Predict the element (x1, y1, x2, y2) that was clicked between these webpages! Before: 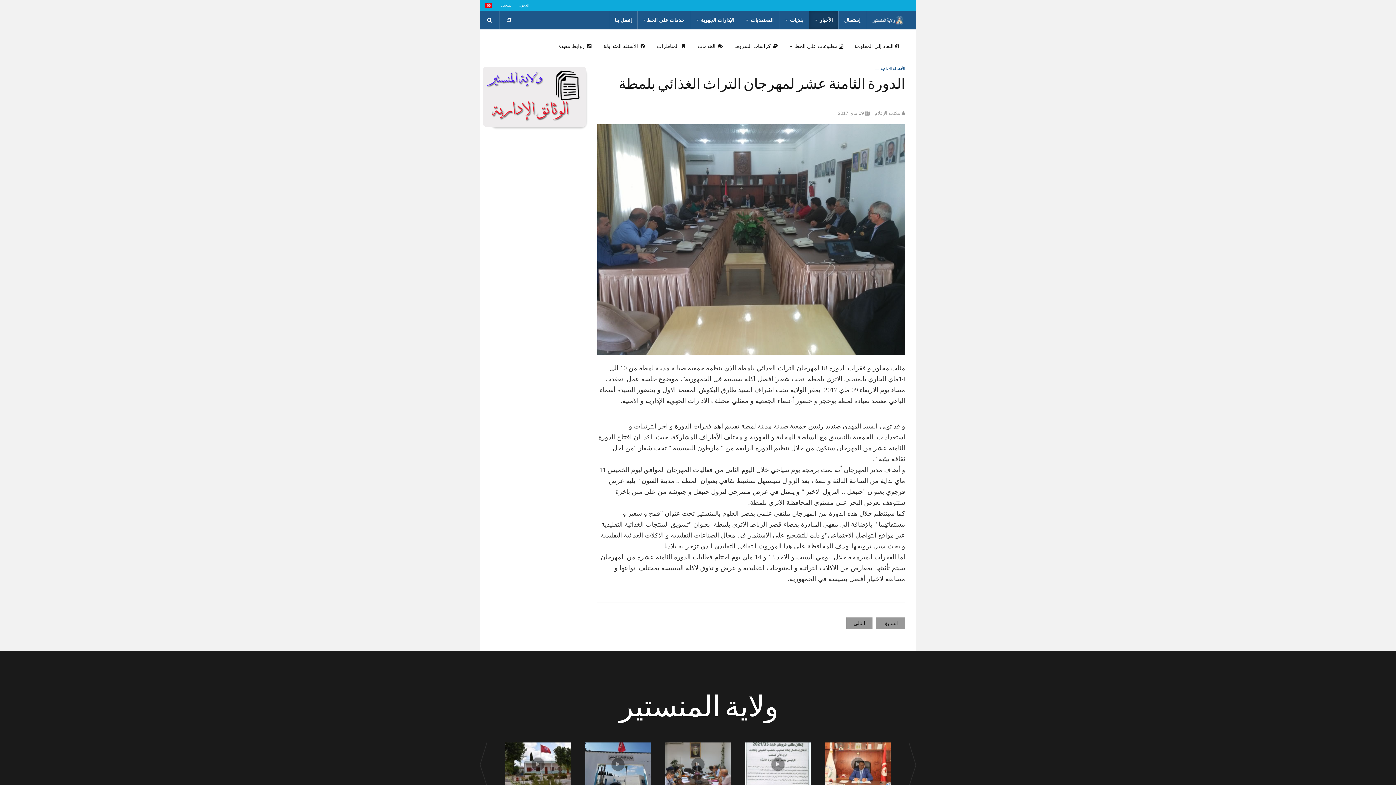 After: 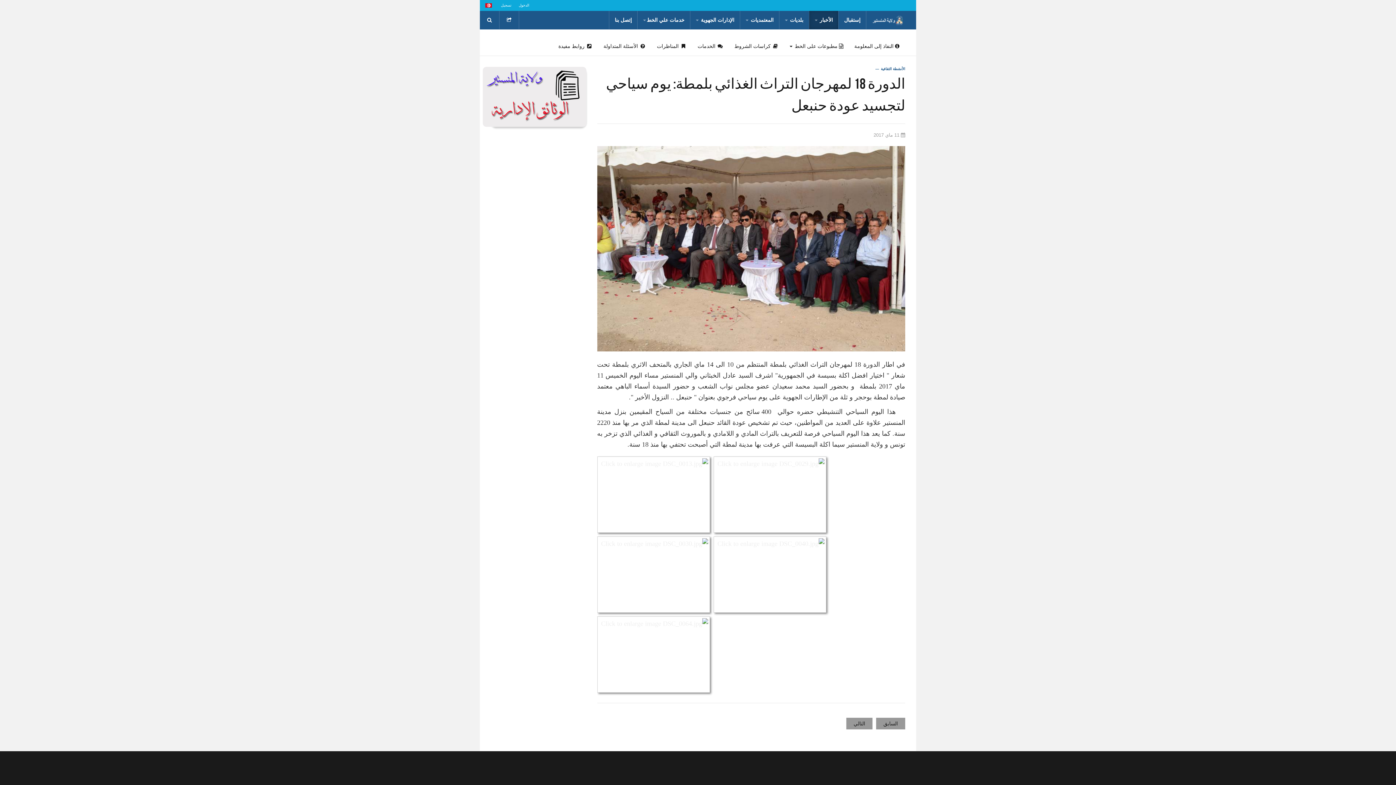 Action: label: Previous article: الدورة 18 لمهرجان التراث الغذائي بلمطة: يوم سياحي لتجسيد عودة حنبعل bbox: (876, 617, 905, 629)